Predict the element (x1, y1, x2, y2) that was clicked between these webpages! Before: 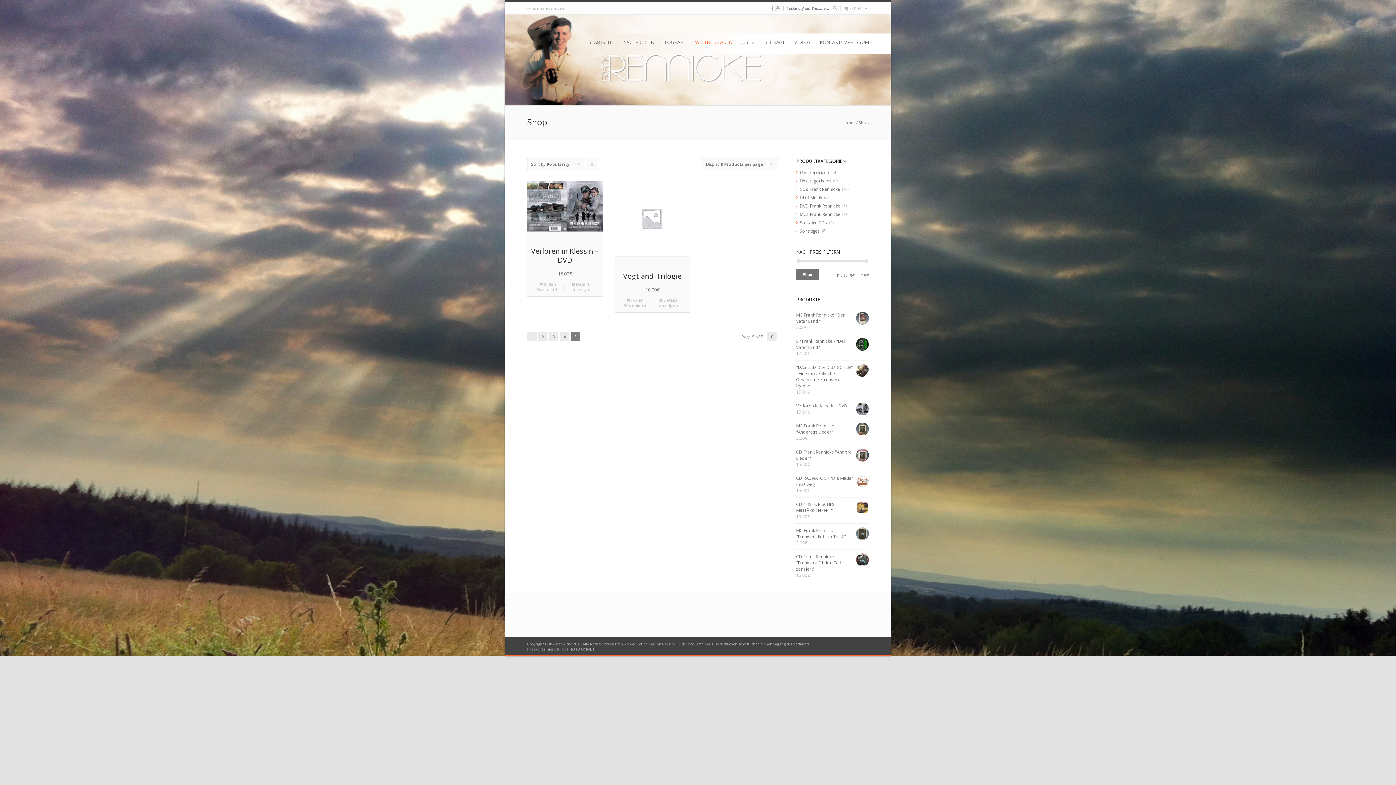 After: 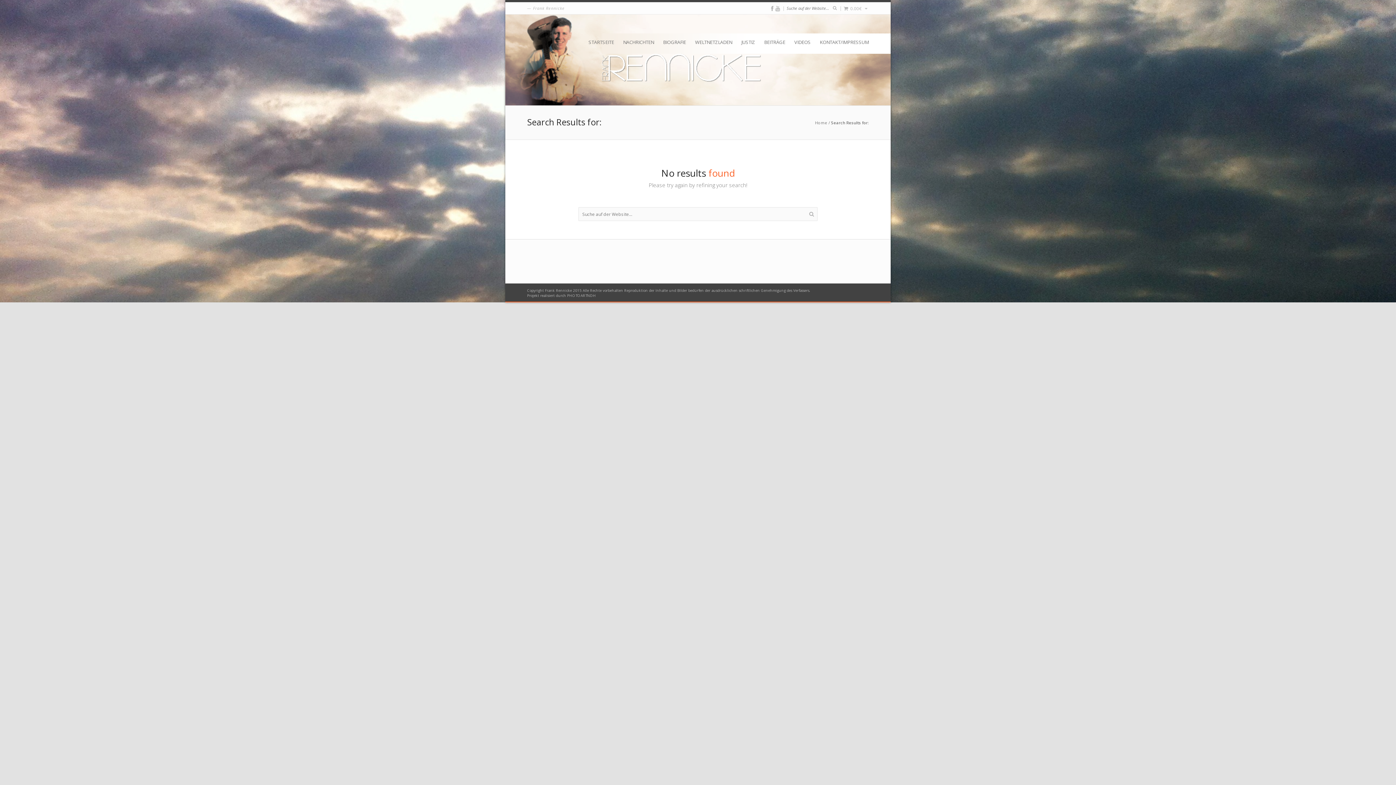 Action: bbox: (830, 4, 839, 11)